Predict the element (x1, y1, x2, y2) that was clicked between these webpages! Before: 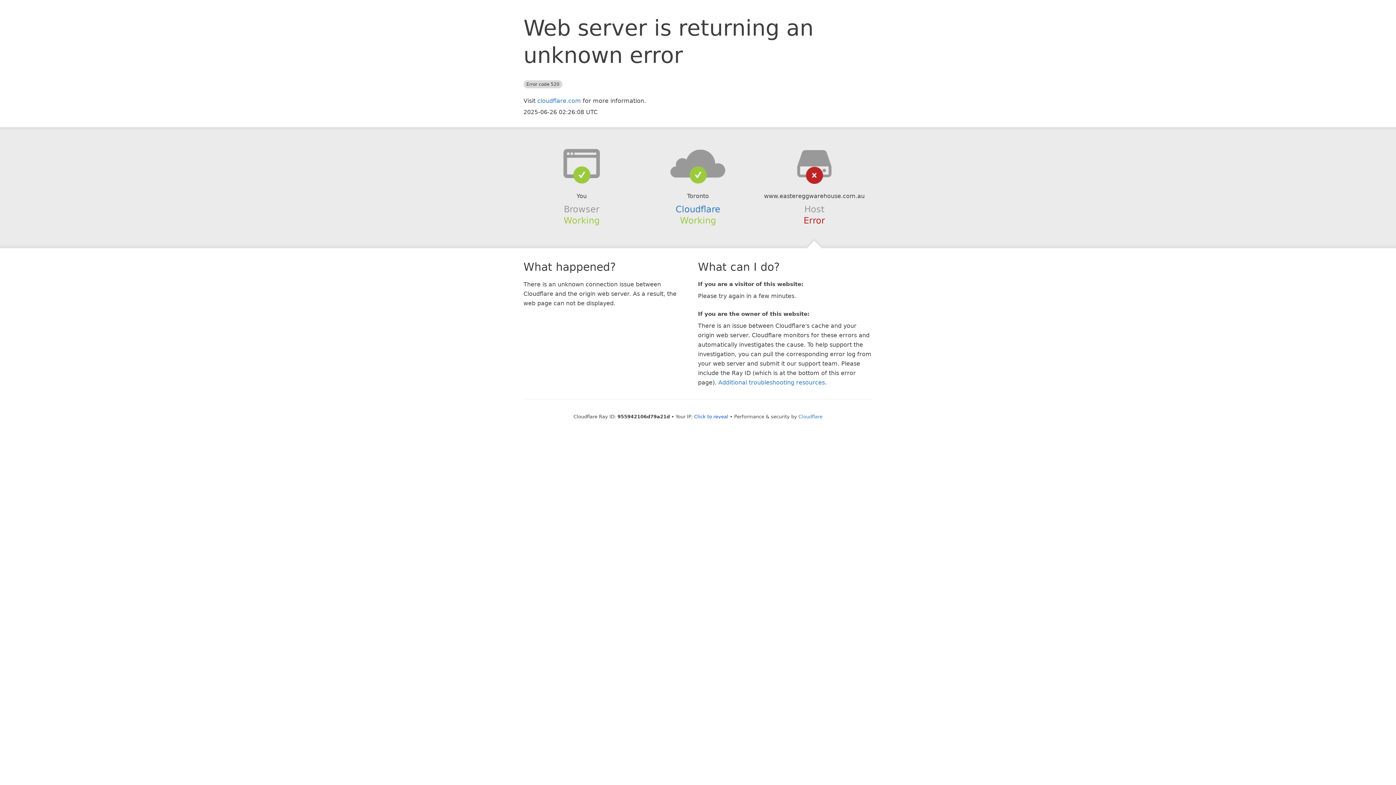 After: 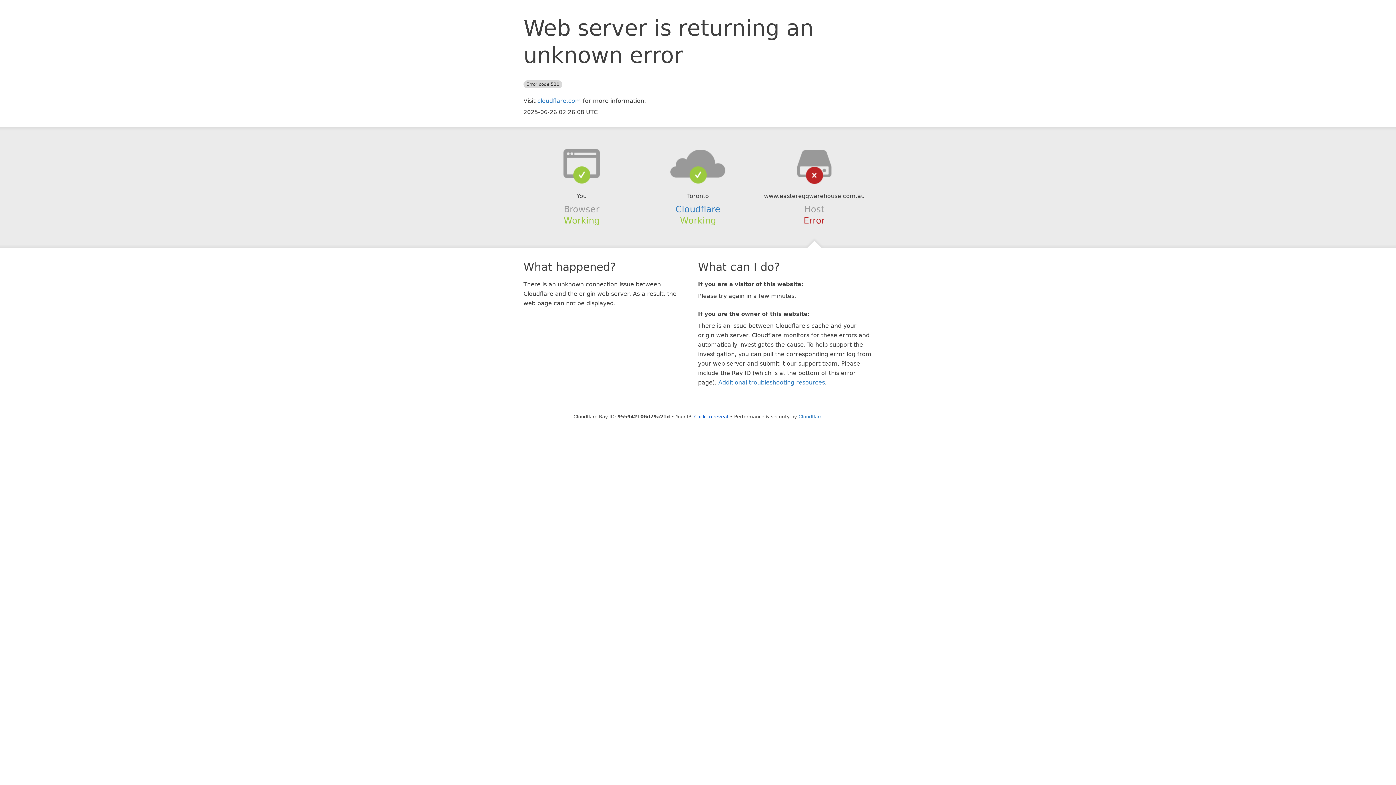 Action: bbox: (639, 148, 756, 178)